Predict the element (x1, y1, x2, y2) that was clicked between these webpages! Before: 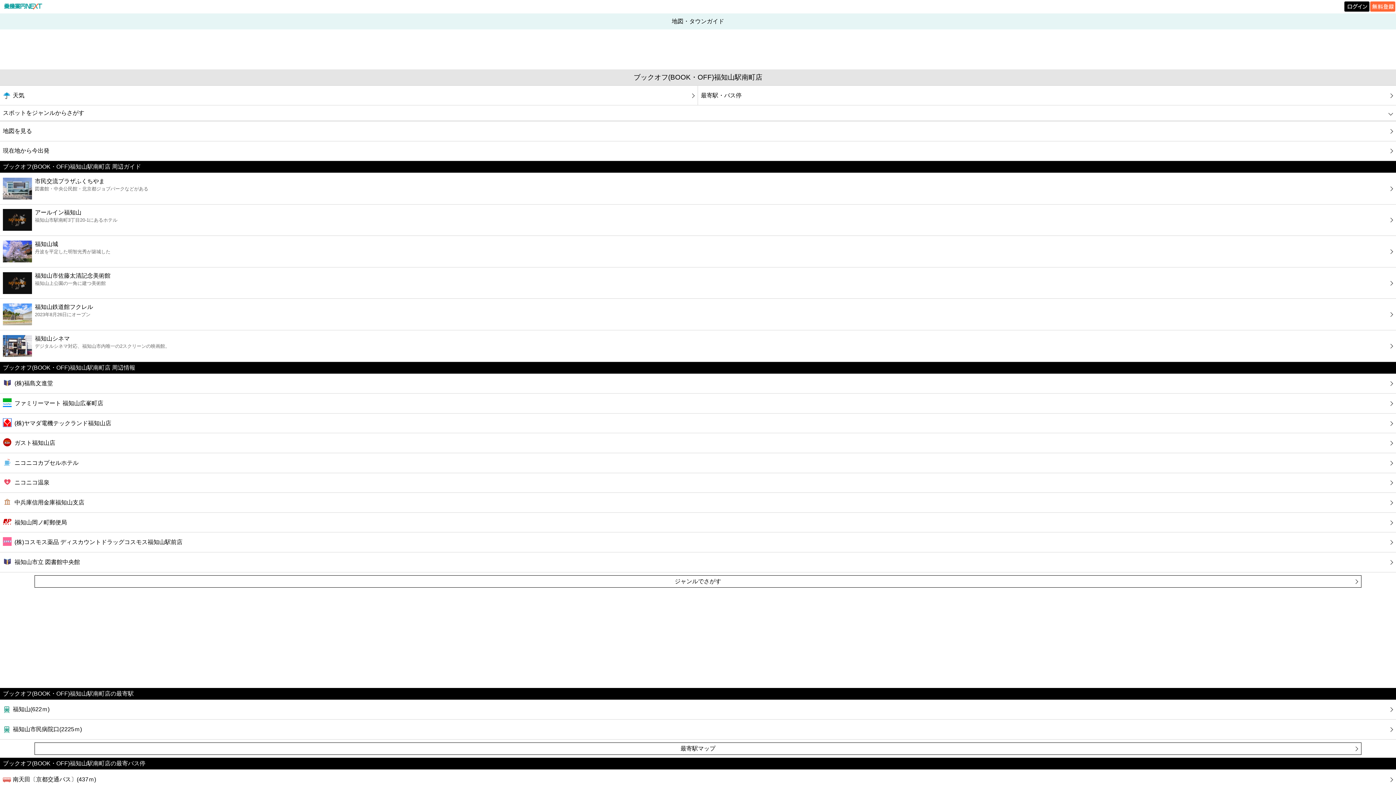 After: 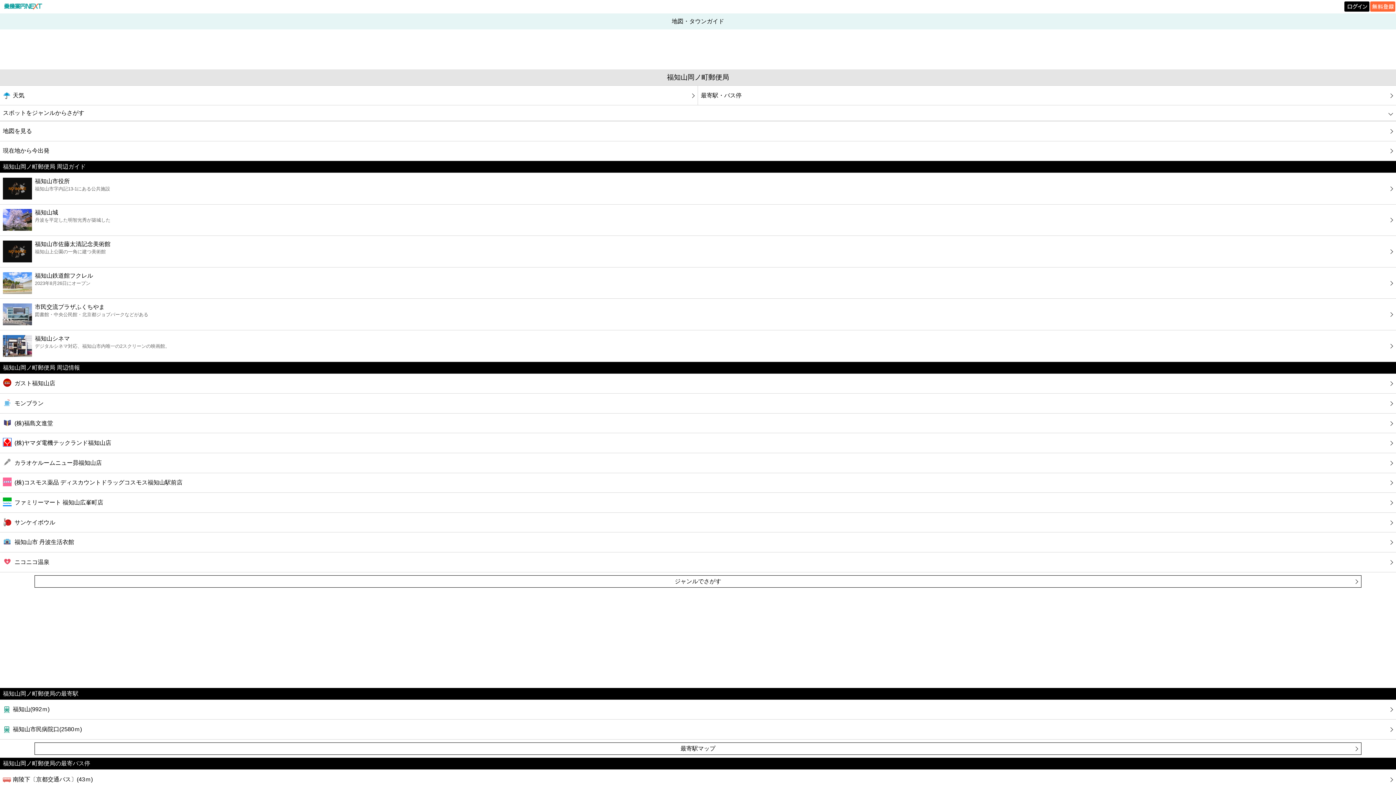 Action: label: 福知山岡ノ町郵便局 bbox: (0, 513, 1396, 532)